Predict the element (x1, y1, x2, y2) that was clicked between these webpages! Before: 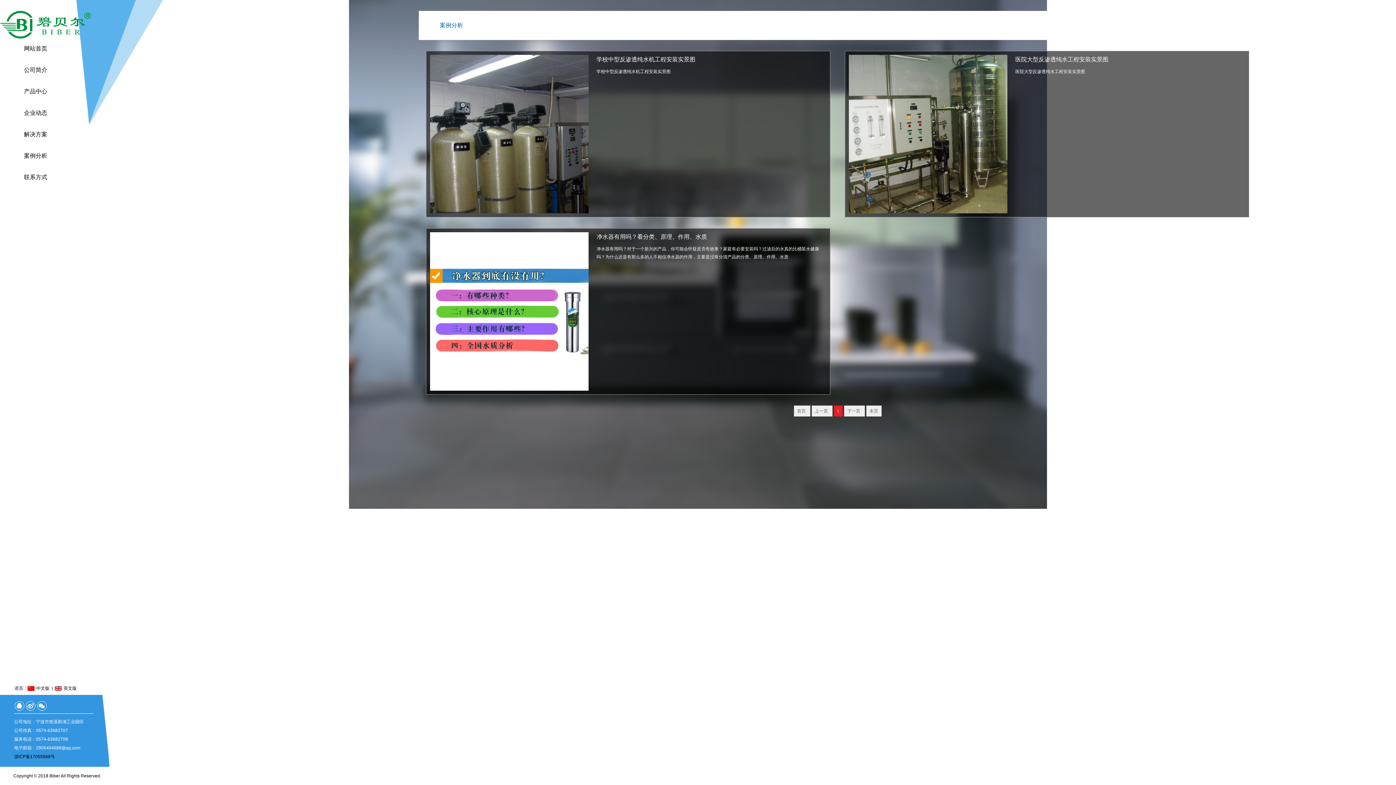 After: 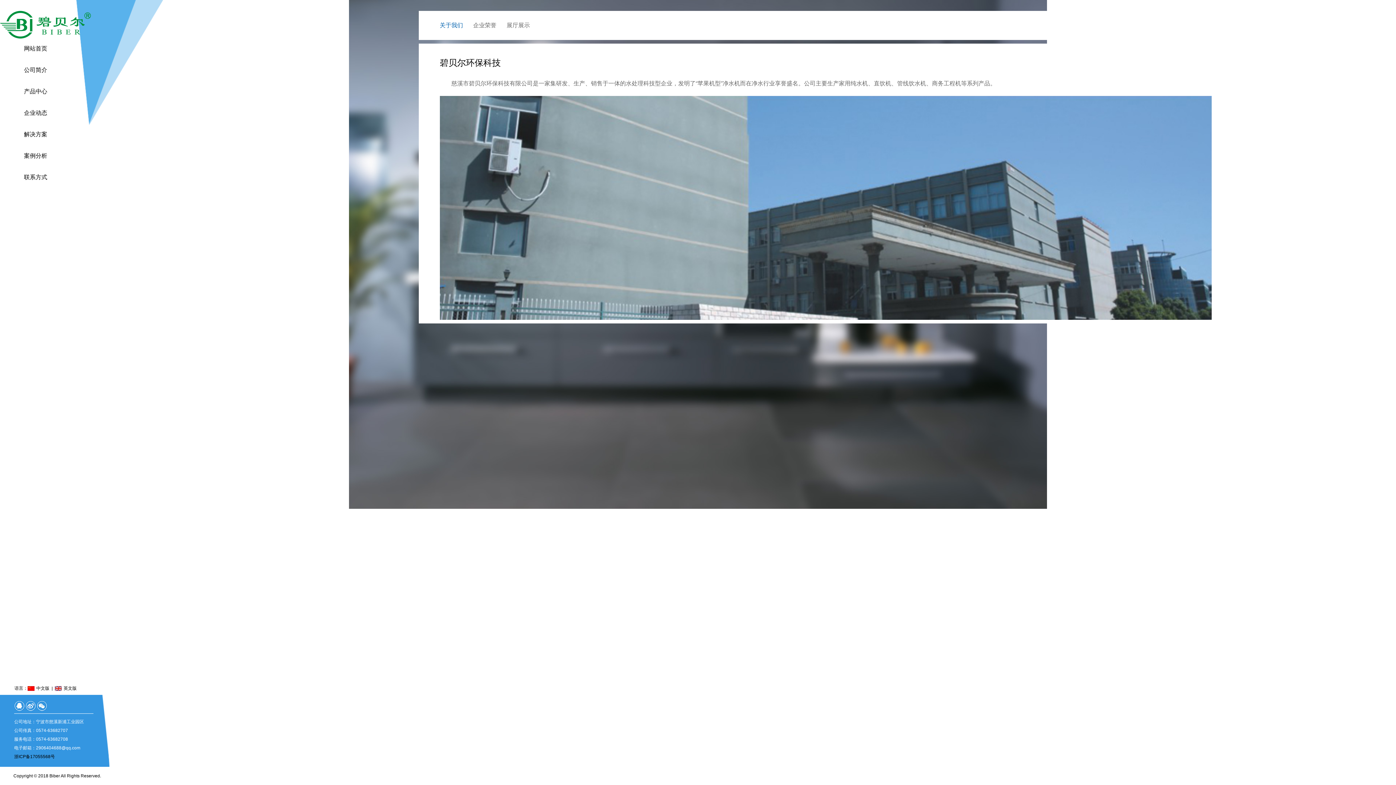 Action: bbox: (16, 60, 54, 81) label: 公司简介